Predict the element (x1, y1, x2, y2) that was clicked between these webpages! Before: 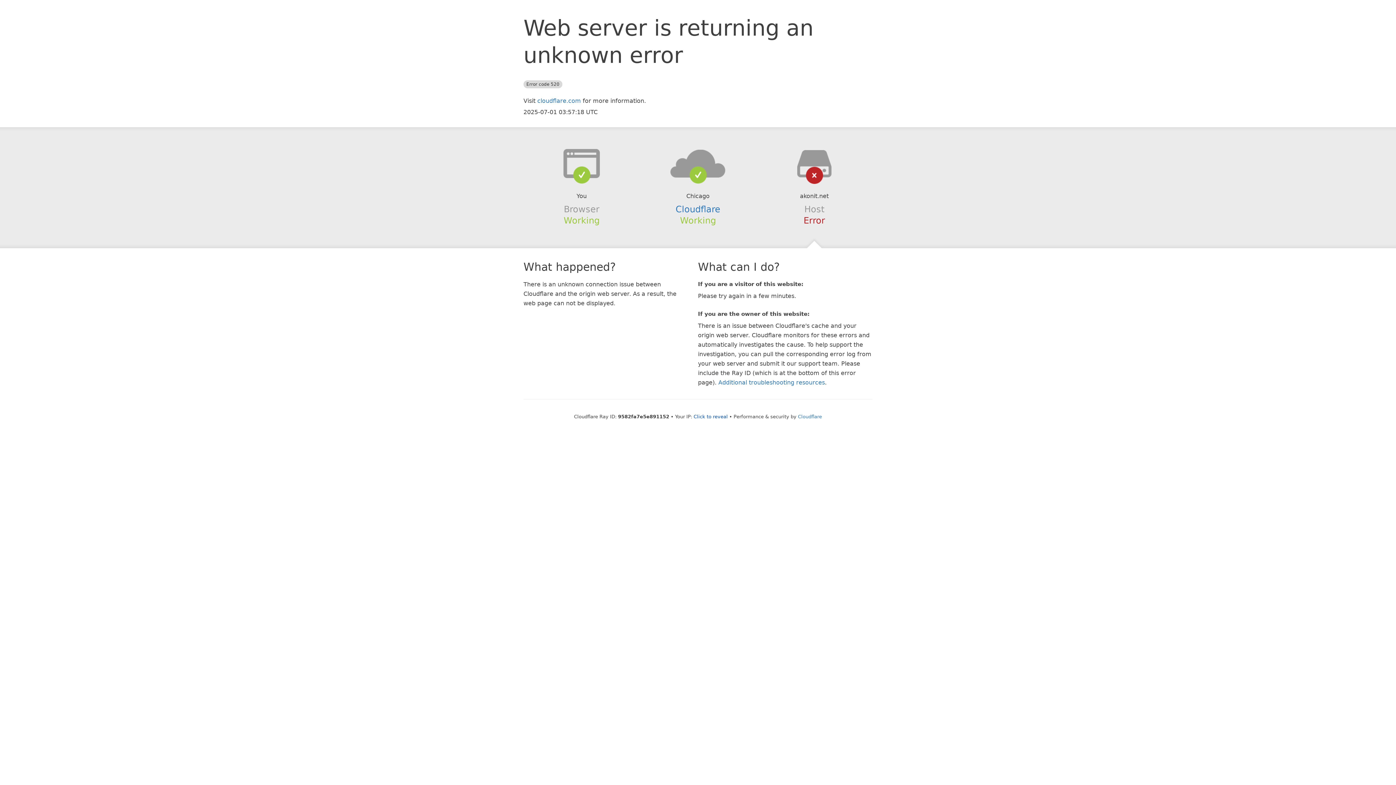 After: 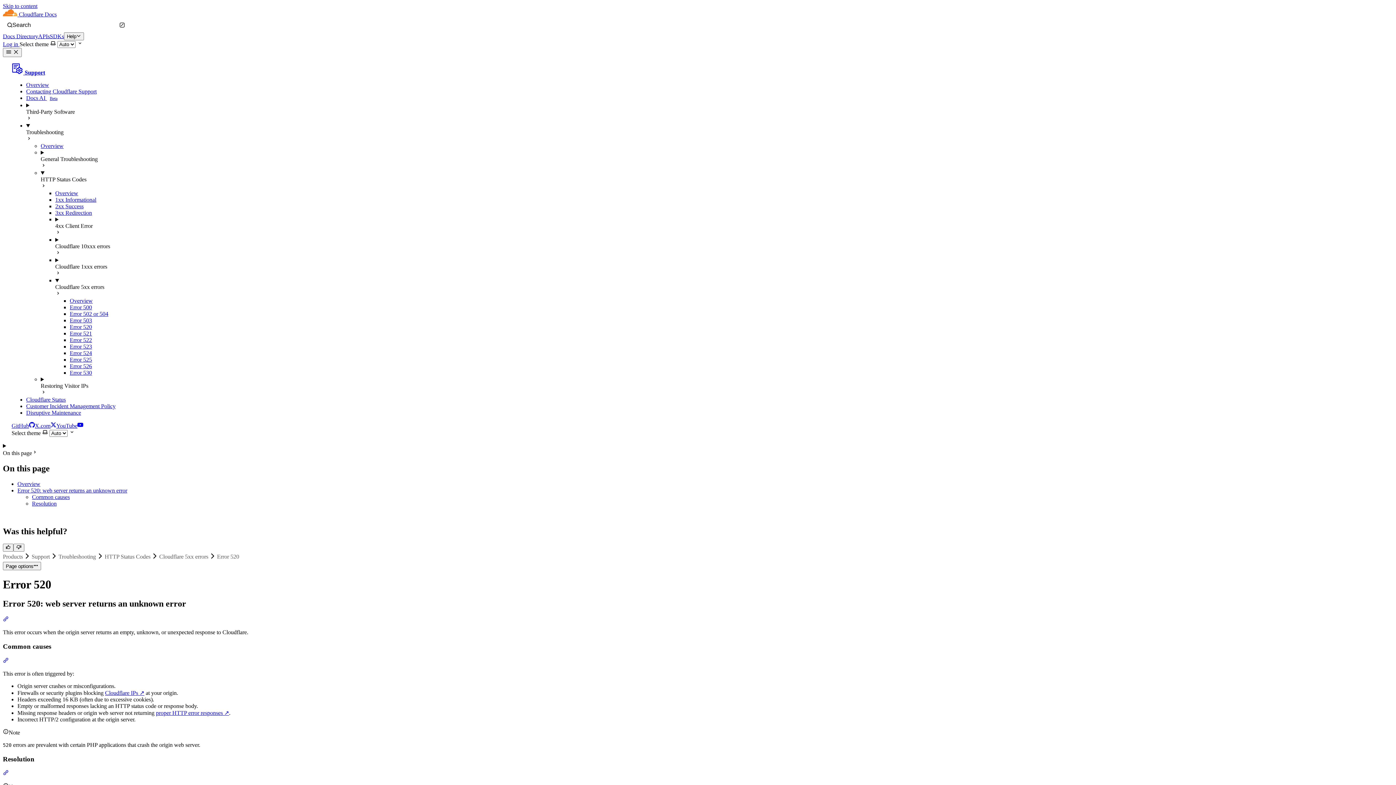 Action: label: Additional troubleshooting resources bbox: (718, 379, 825, 386)